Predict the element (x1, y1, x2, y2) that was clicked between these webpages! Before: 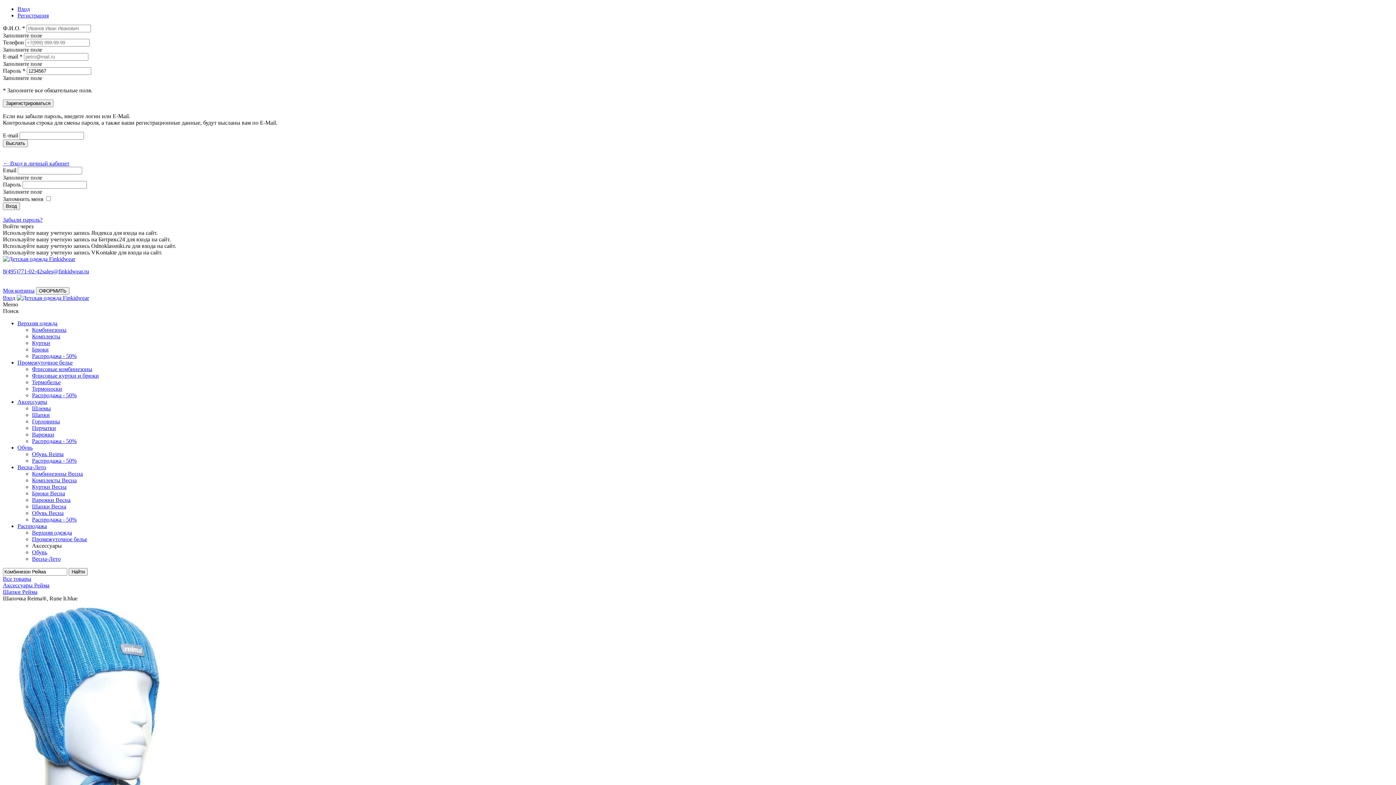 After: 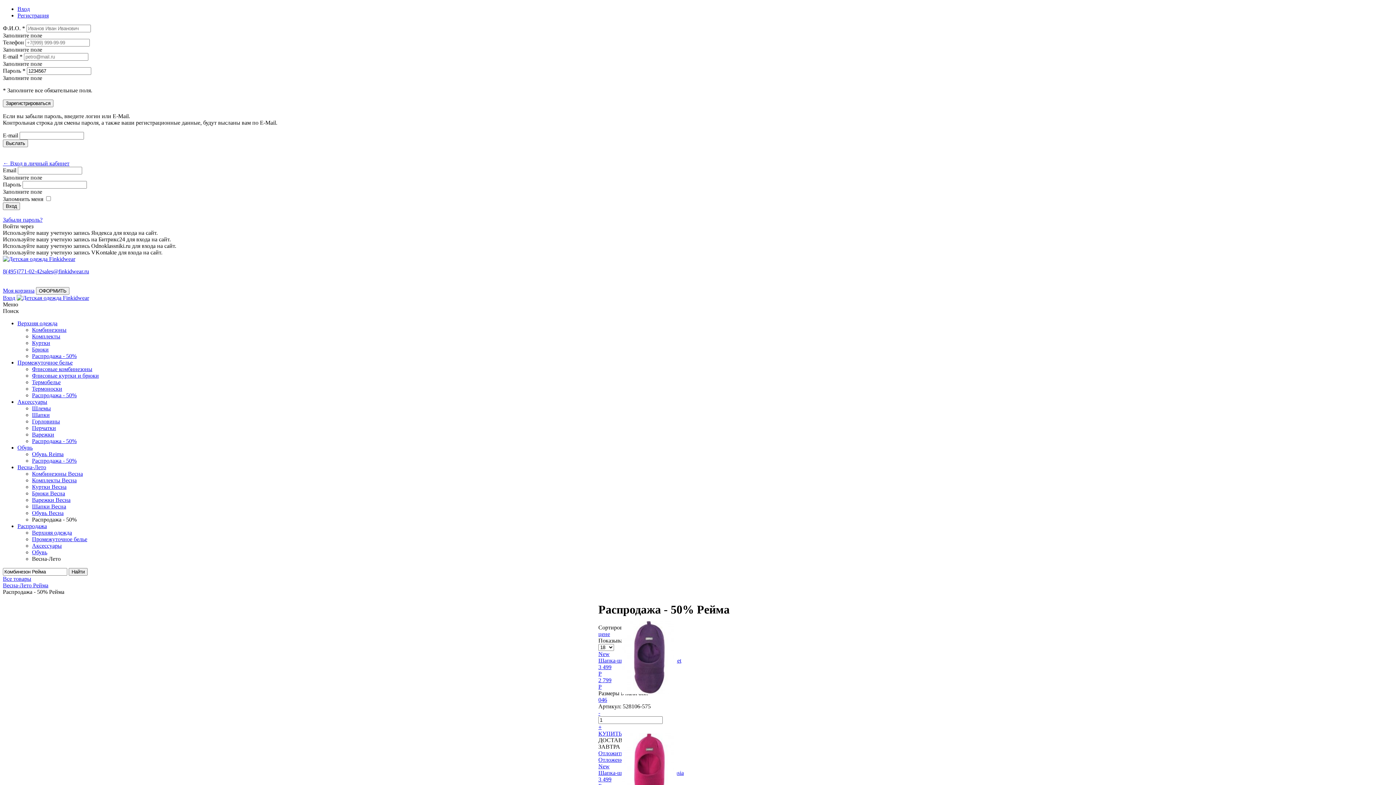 Action: bbox: (32, 516, 76, 522) label: Распродажа - 50%